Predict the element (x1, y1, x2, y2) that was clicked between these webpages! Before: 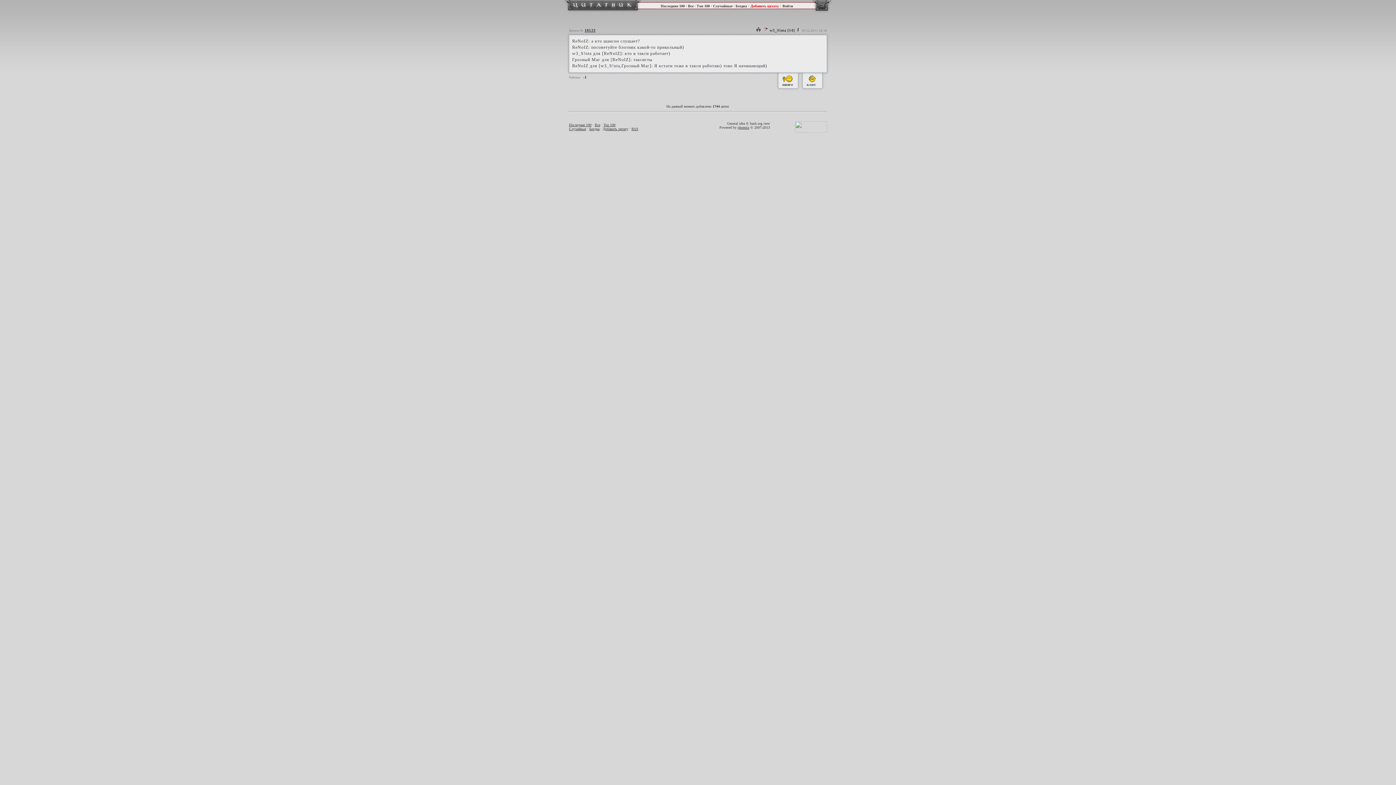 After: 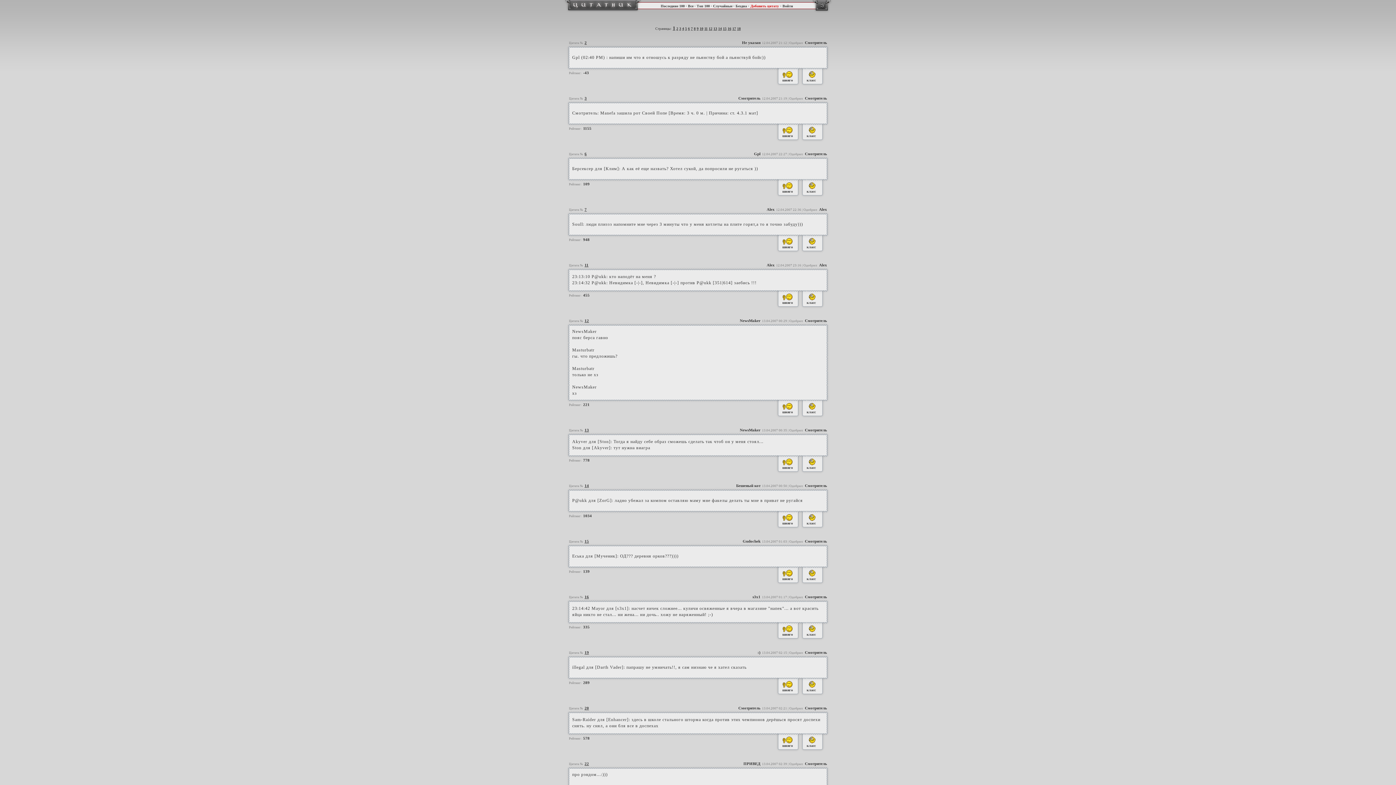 Action: label: Все bbox: (594, 122, 600, 126)